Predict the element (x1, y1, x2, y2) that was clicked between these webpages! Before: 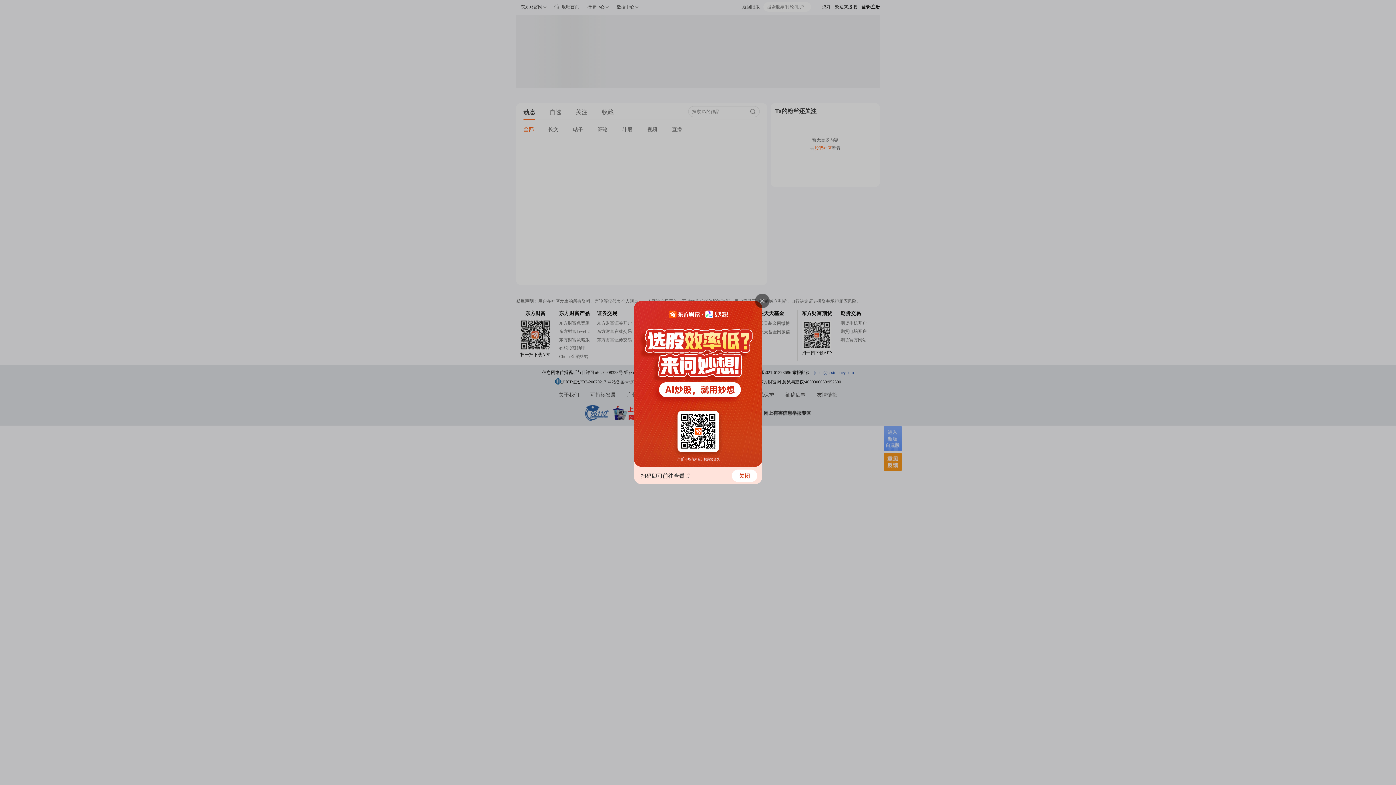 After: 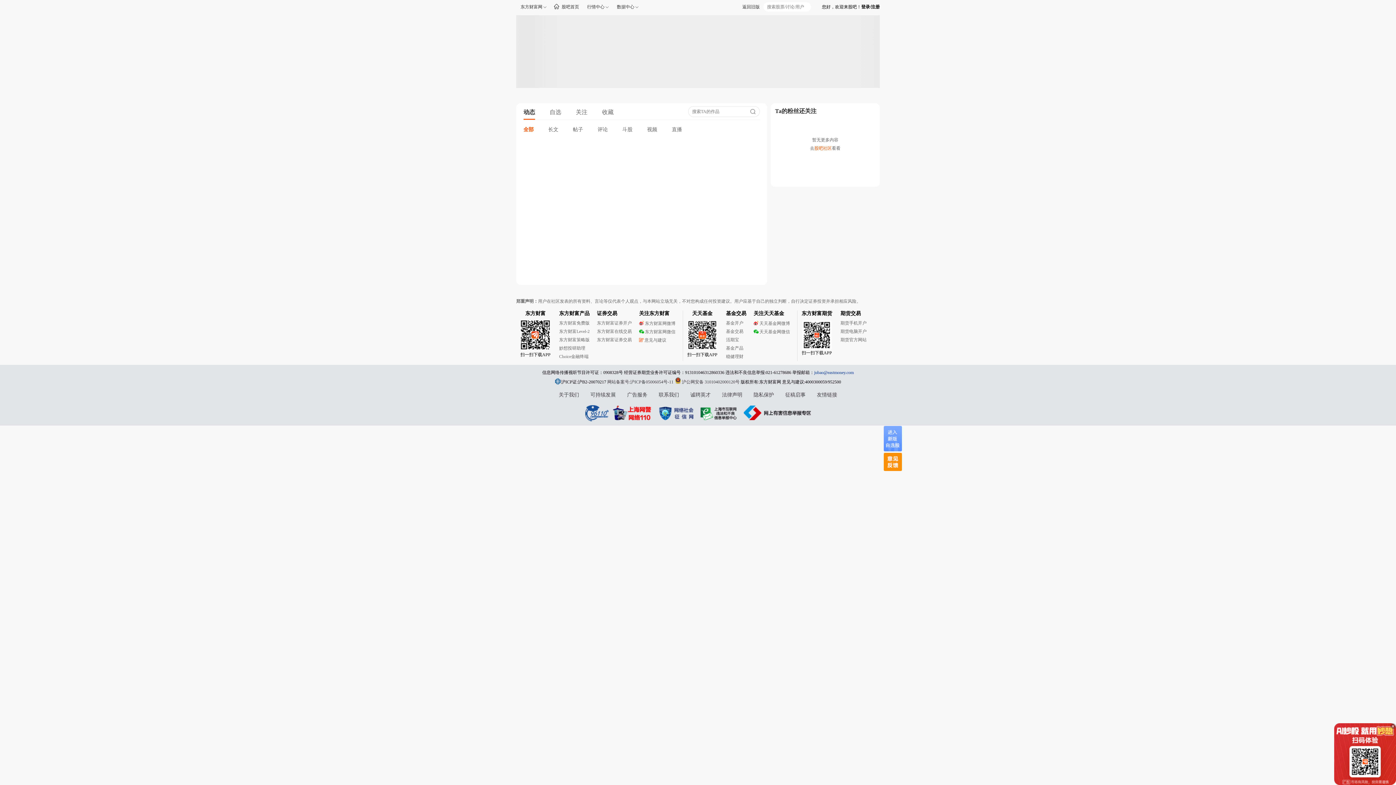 Action: bbox: (634, 467, 762, 485)